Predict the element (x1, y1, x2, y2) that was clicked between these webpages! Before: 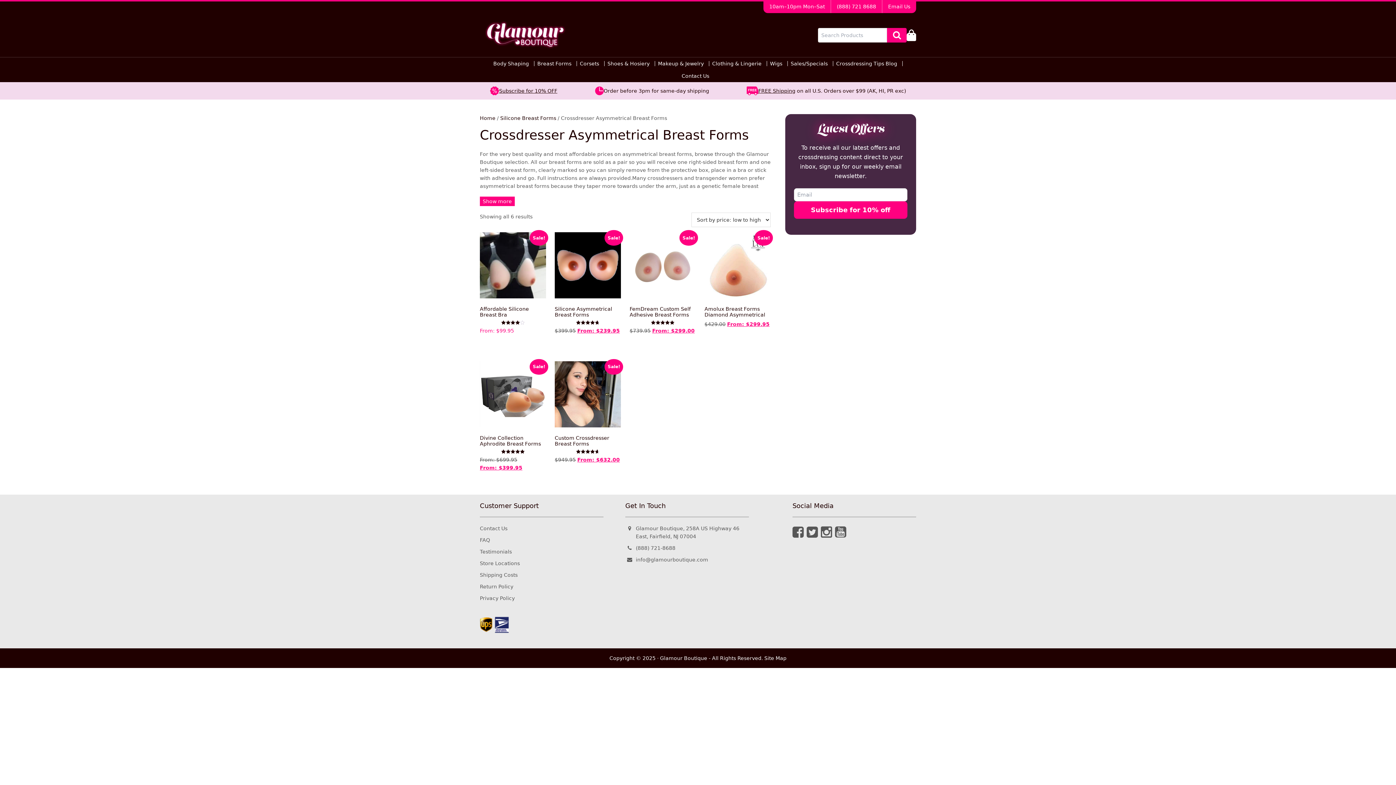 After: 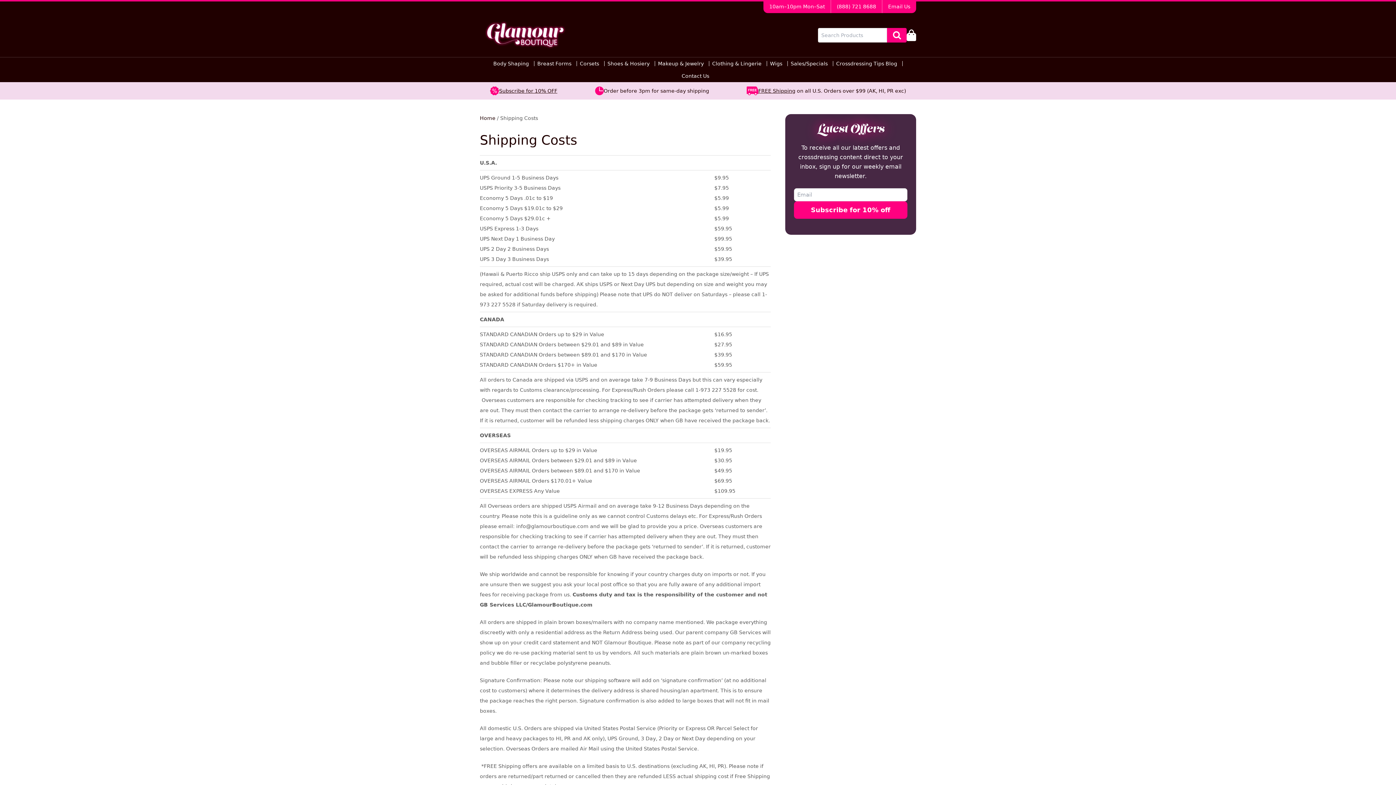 Action: label: FREE Shipping on all U.S. Orders over $99 (AK, HI, PR exc) bbox: (744, 83, 909, 98)